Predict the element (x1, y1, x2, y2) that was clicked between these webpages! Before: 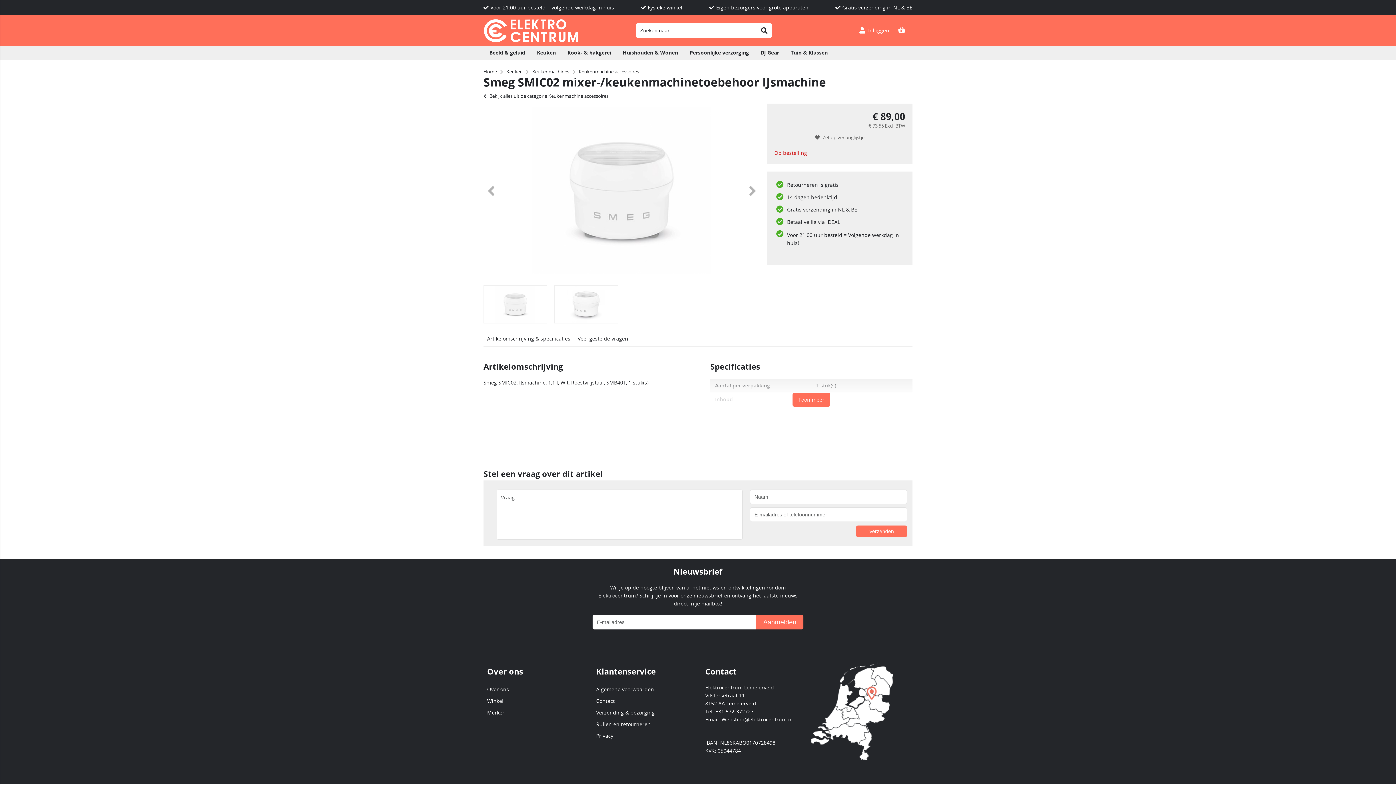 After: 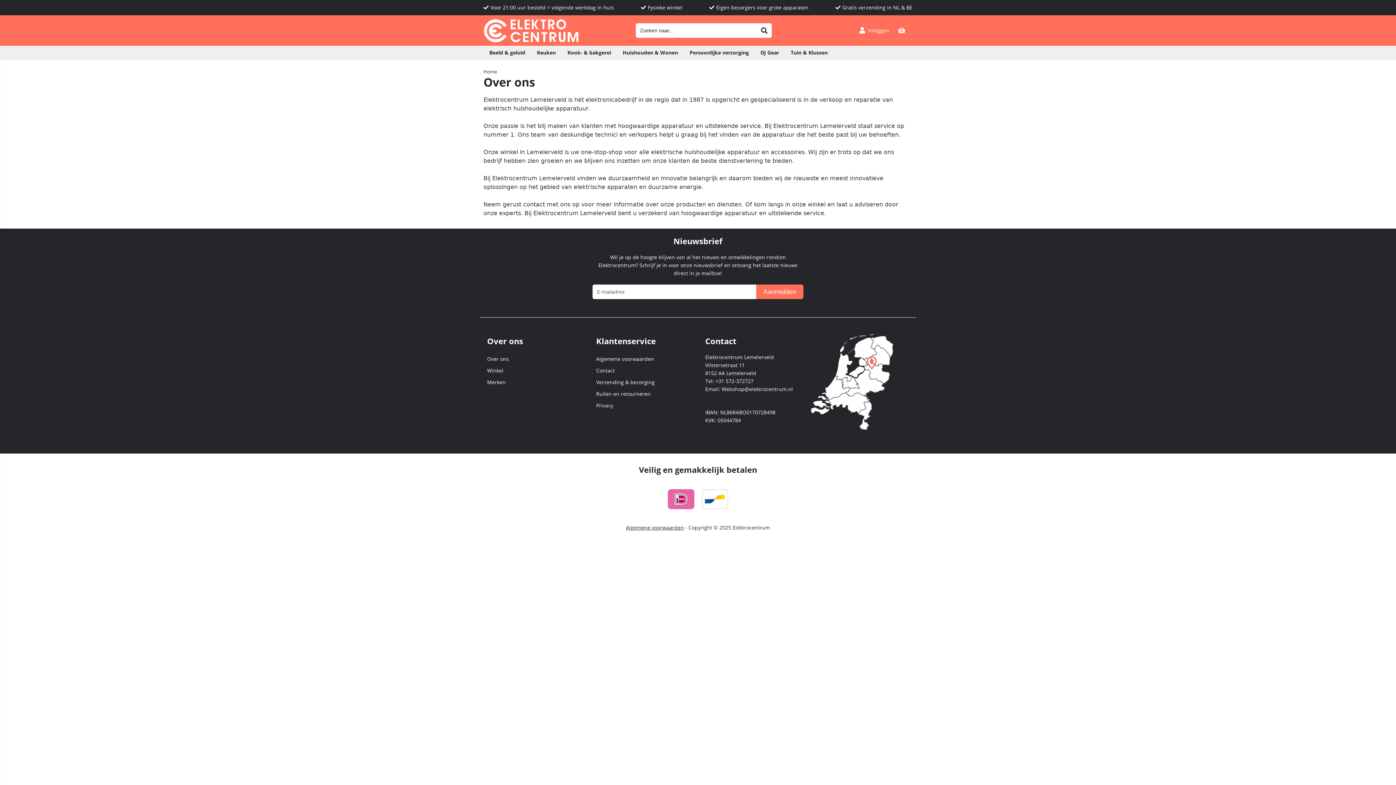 Action: label: Over ons bbox: (487, 686, 509, 693)